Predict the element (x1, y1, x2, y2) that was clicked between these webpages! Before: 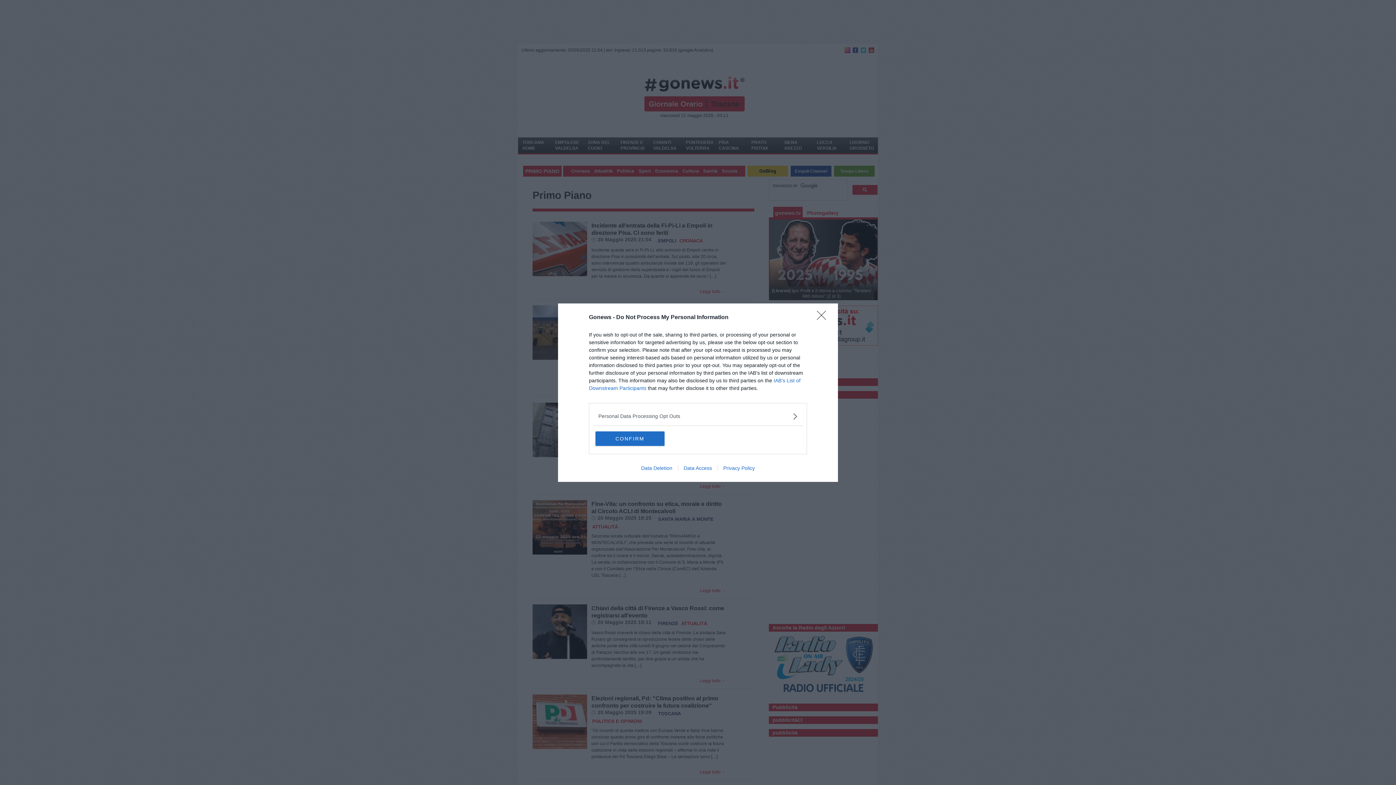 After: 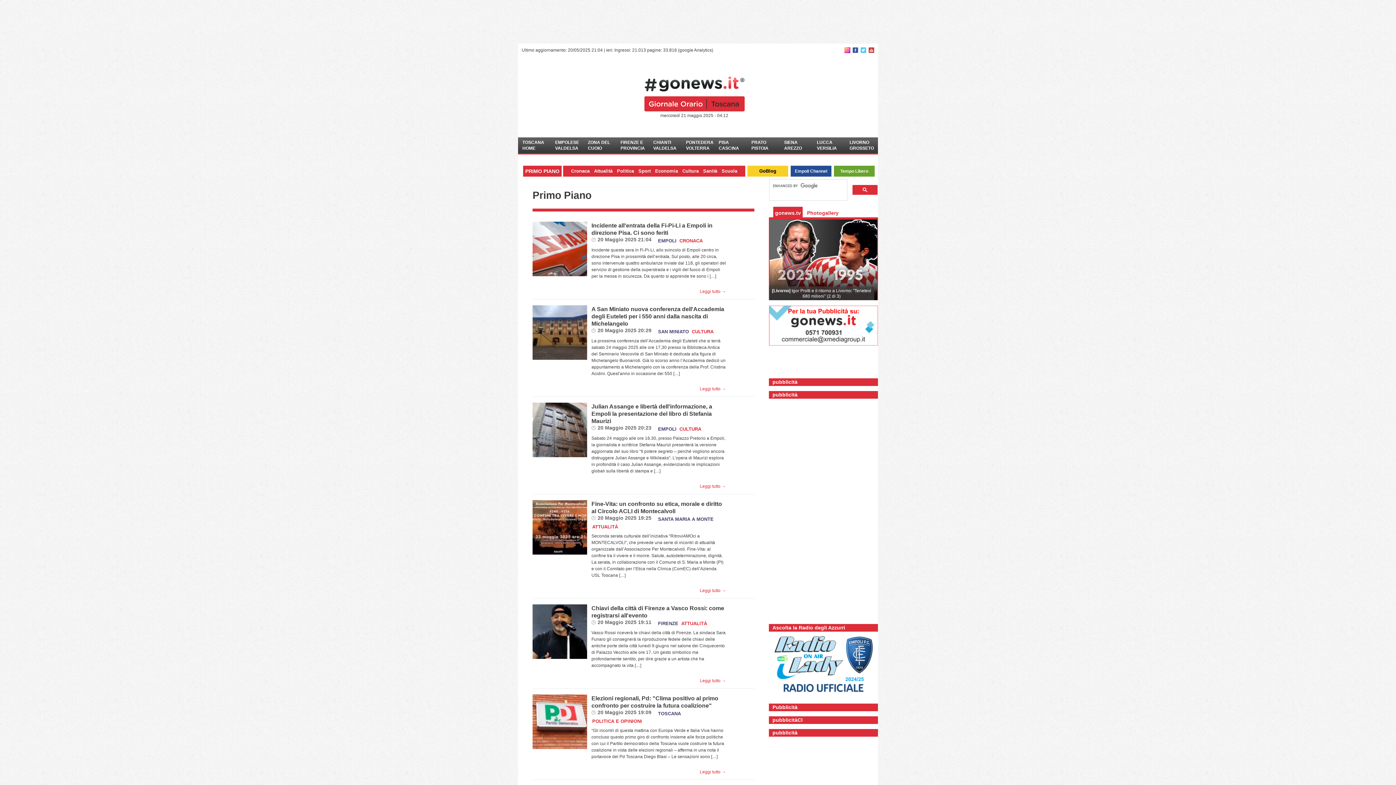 Action: bbox: (817, 310, 830, 324) label: Close